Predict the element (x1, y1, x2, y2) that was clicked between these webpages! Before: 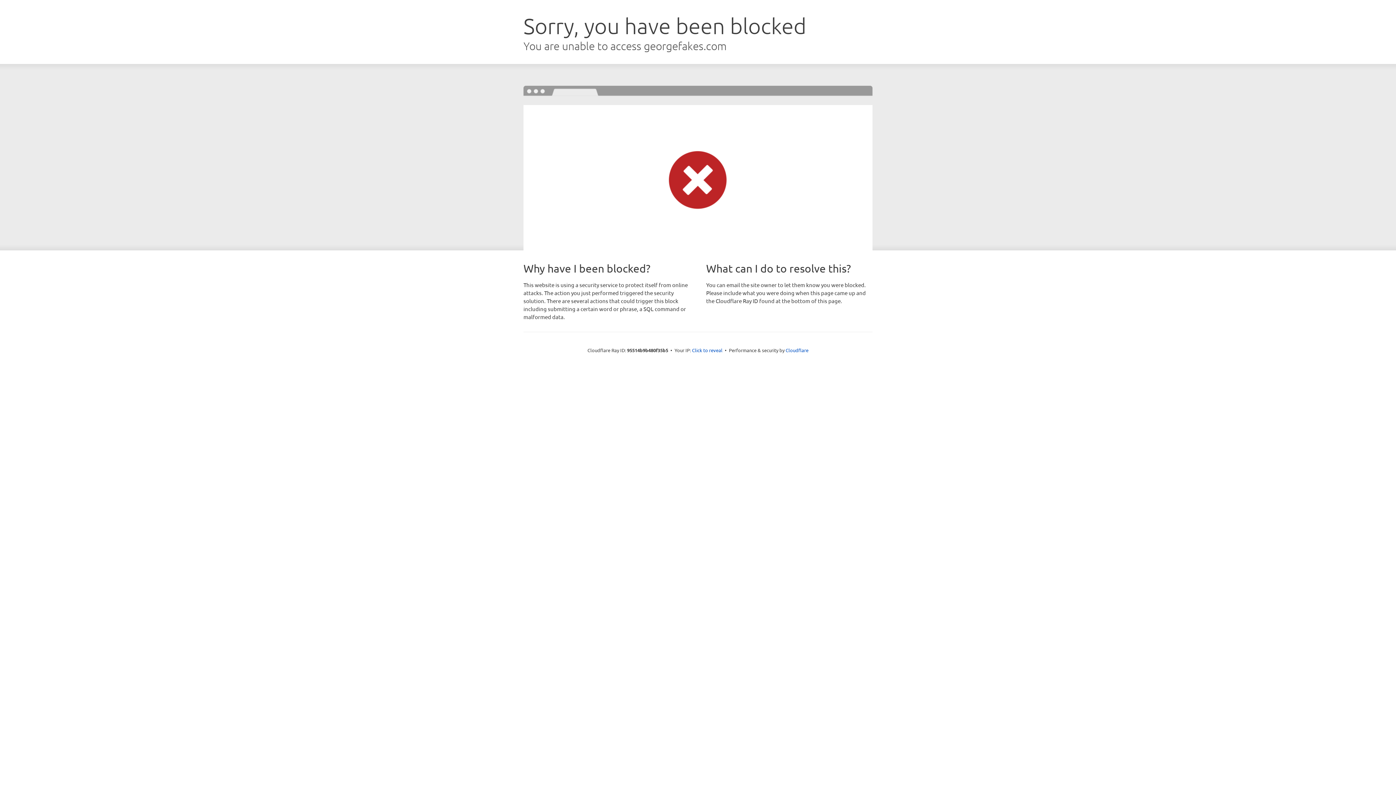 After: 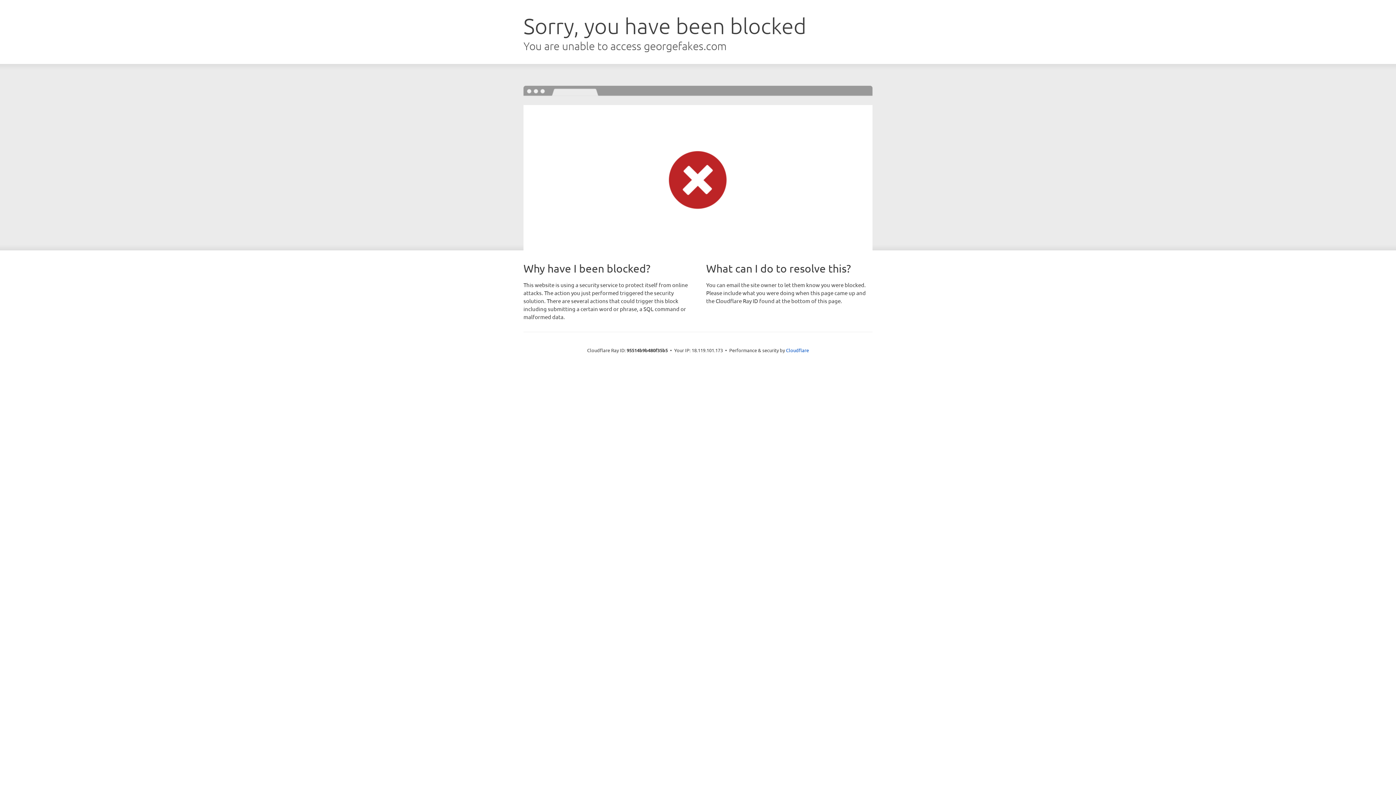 Action: bbox: (692, 346, 722, 353) label: Click to reveal